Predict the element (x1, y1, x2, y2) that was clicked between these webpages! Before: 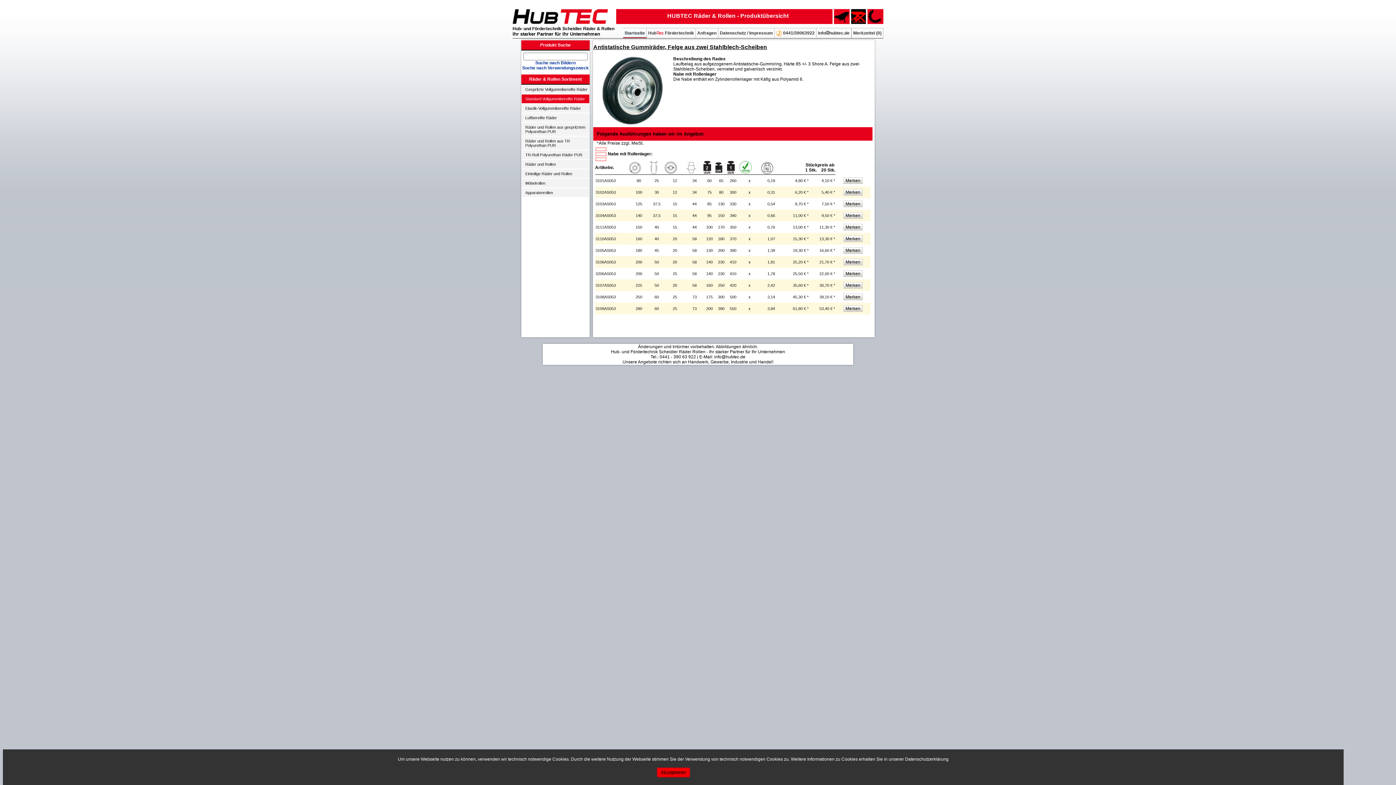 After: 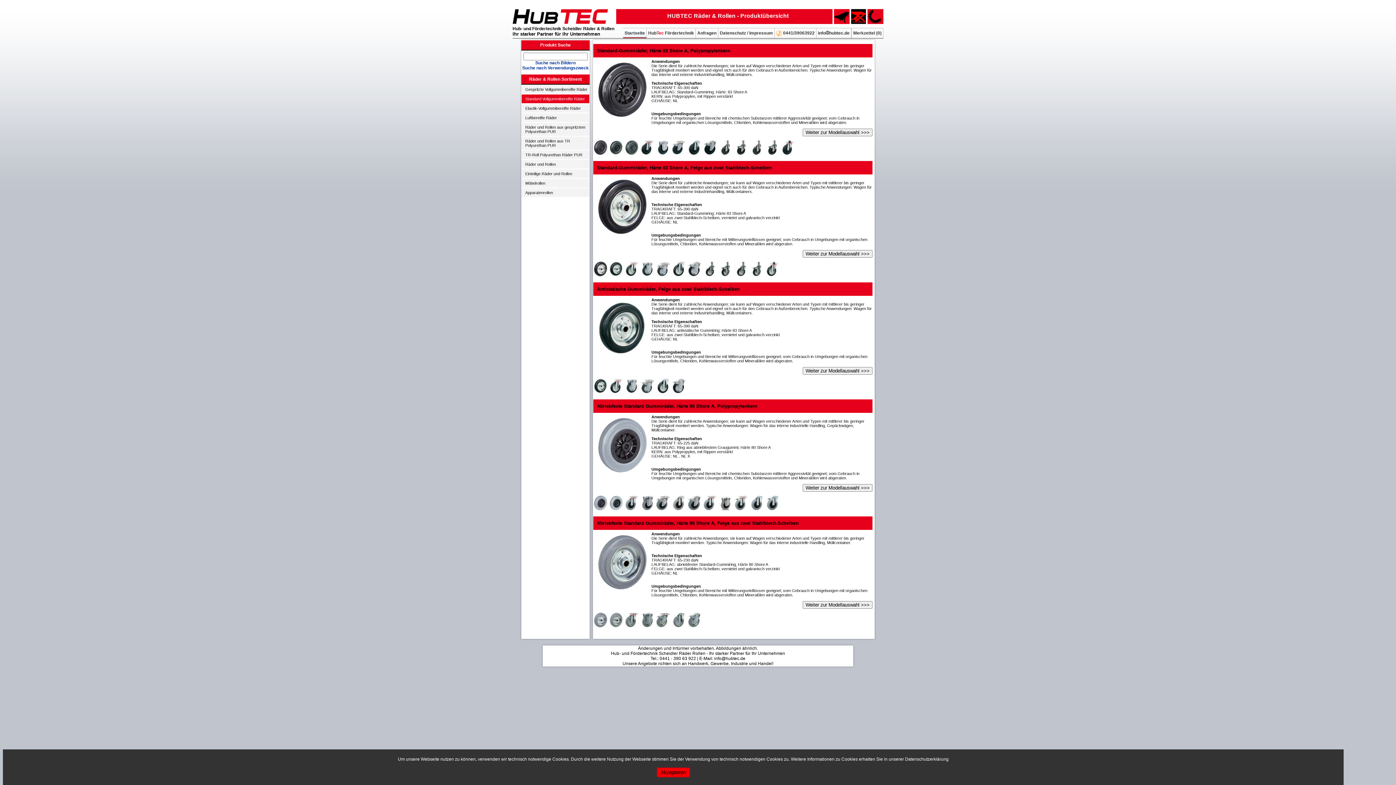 Action: label: Standard Vollgummibereifte Räder bbox: (521, 94, 589, 103)